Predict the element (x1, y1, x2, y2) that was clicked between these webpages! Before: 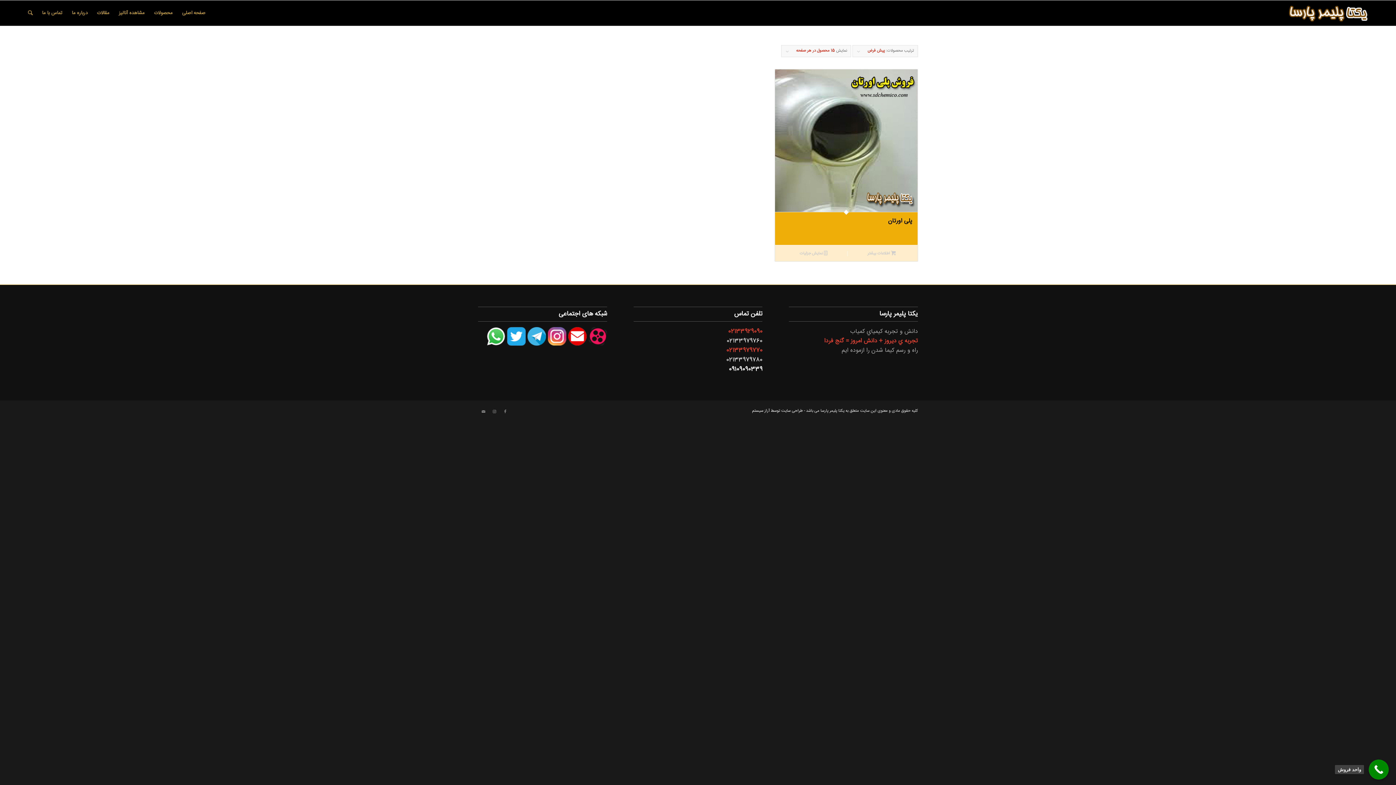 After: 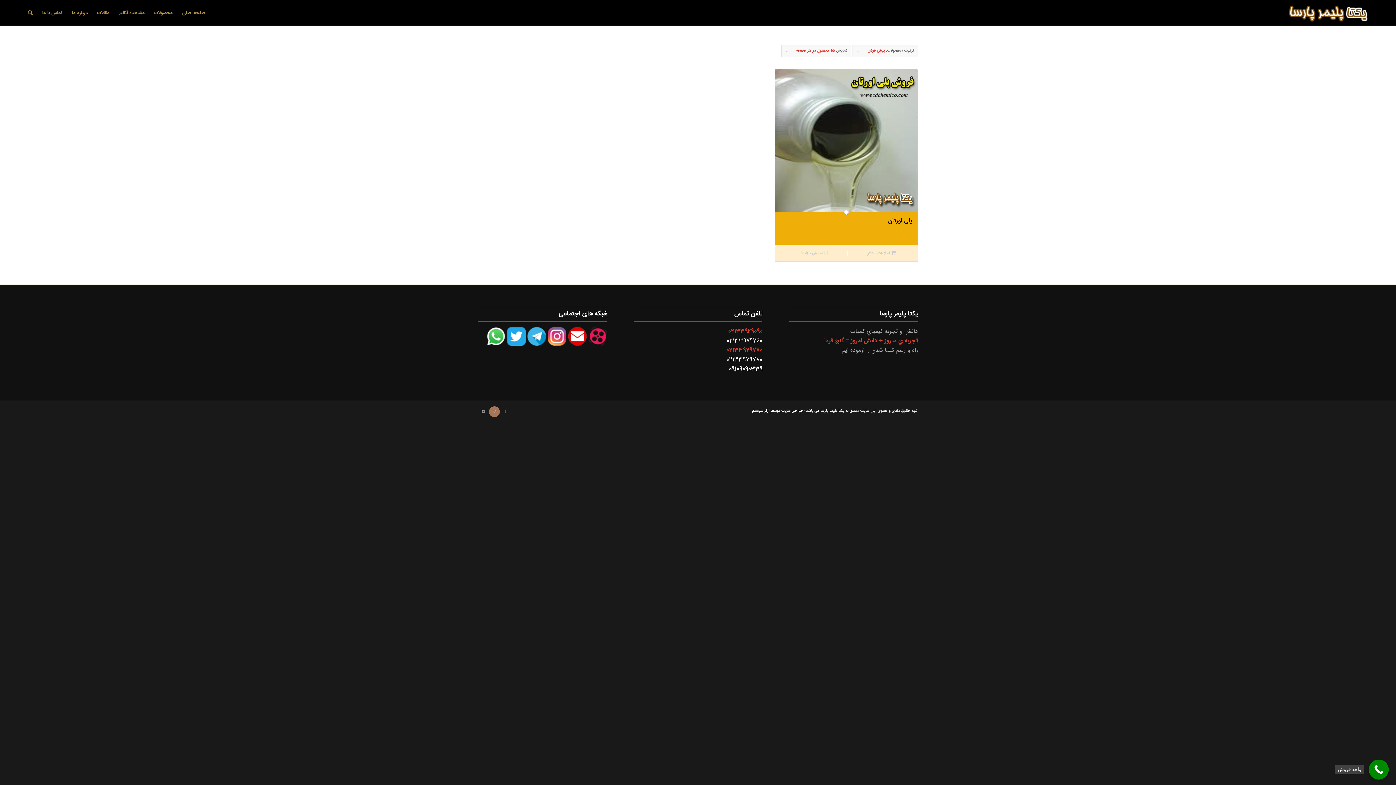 Action: bbox: (489, 406, 500, 417) label: لینک به Instagram